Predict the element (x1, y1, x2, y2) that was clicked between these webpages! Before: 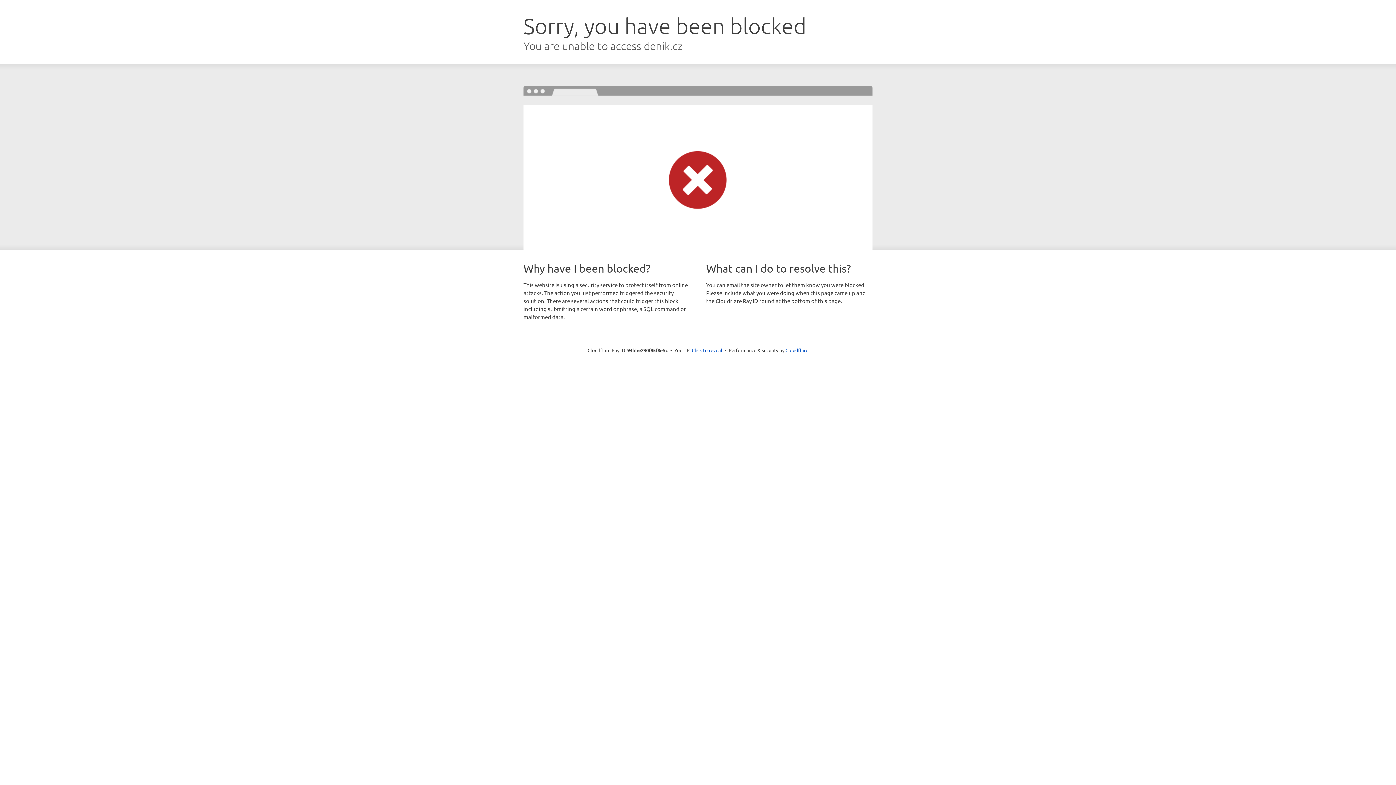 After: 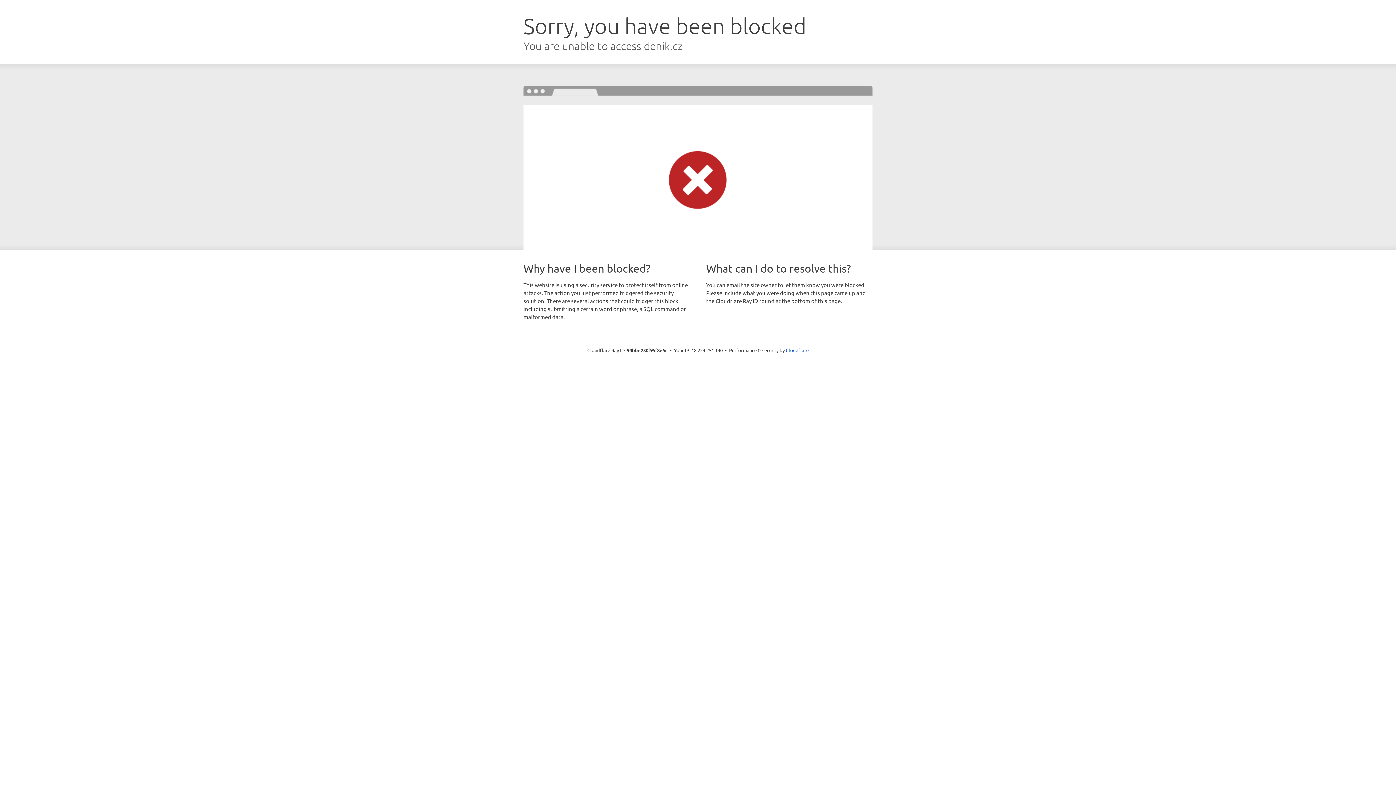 Action: bbox: (692, 346, 722, 353) label: Click to reveal